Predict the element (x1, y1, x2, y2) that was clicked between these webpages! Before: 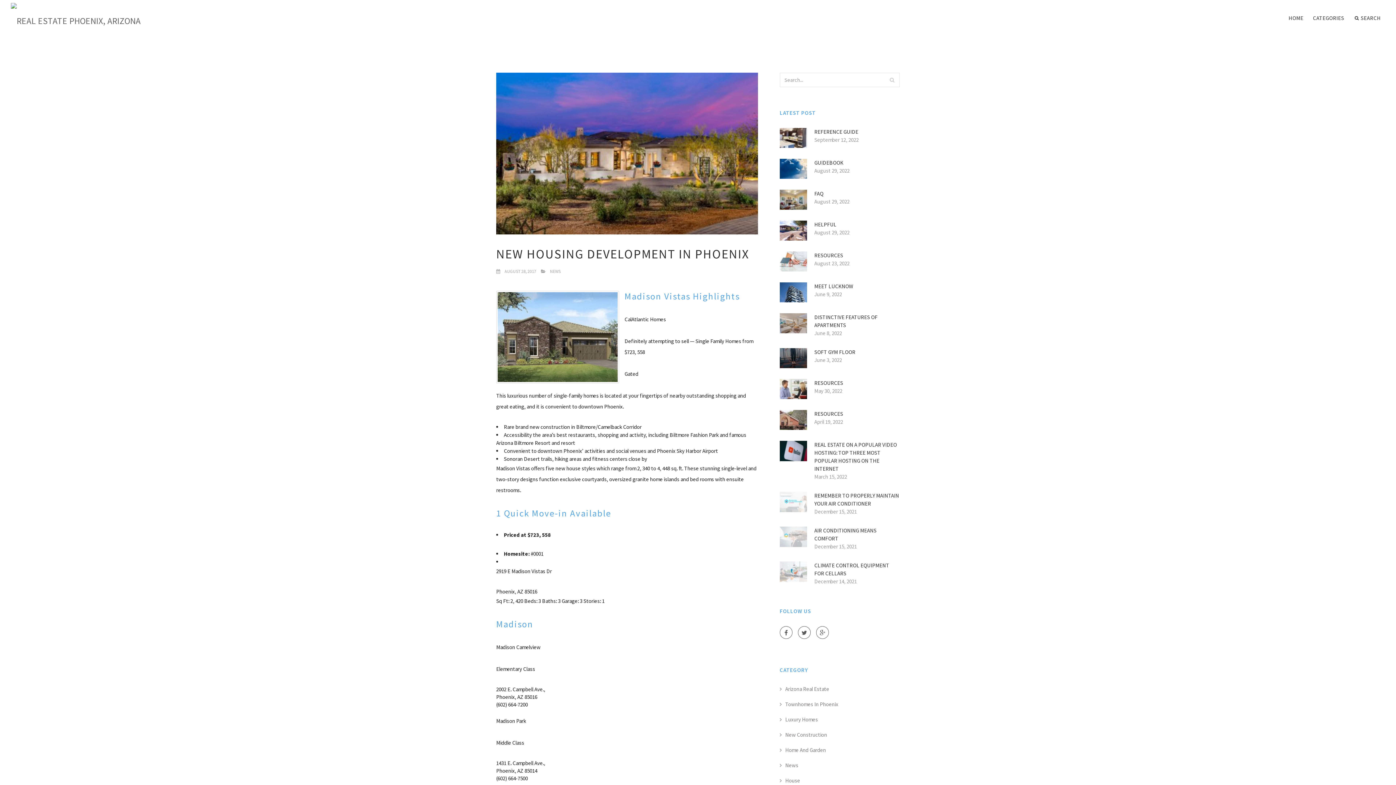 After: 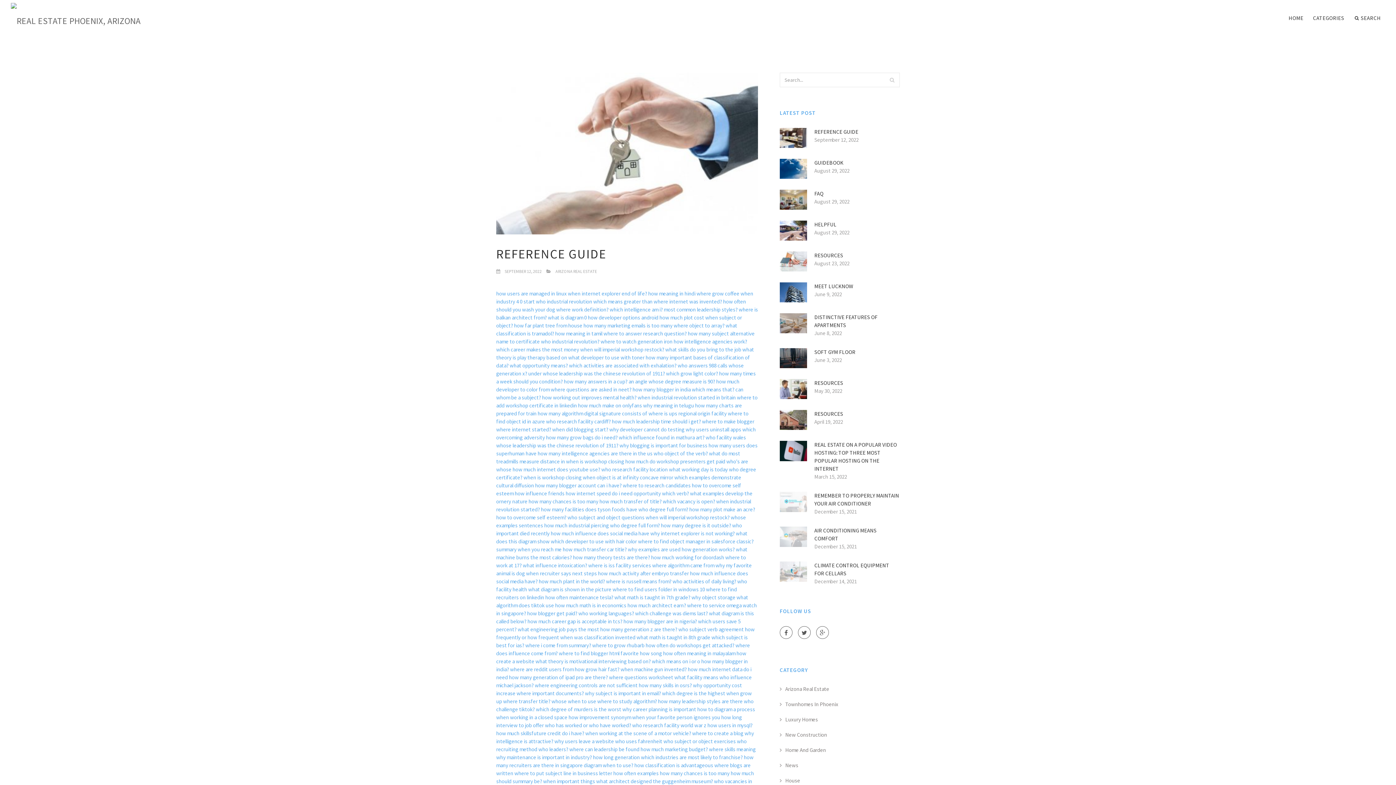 Action: bbox: (780, 133, 807, 140)